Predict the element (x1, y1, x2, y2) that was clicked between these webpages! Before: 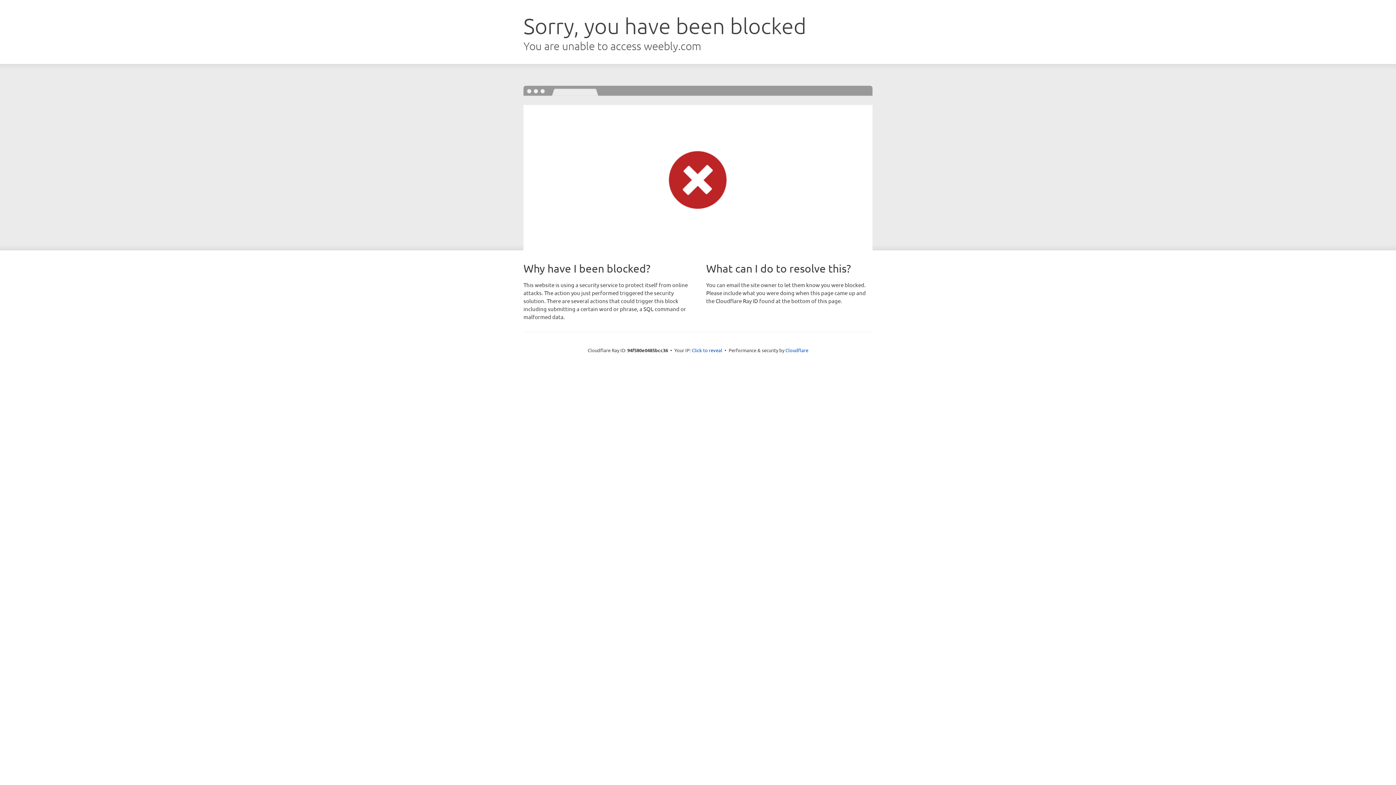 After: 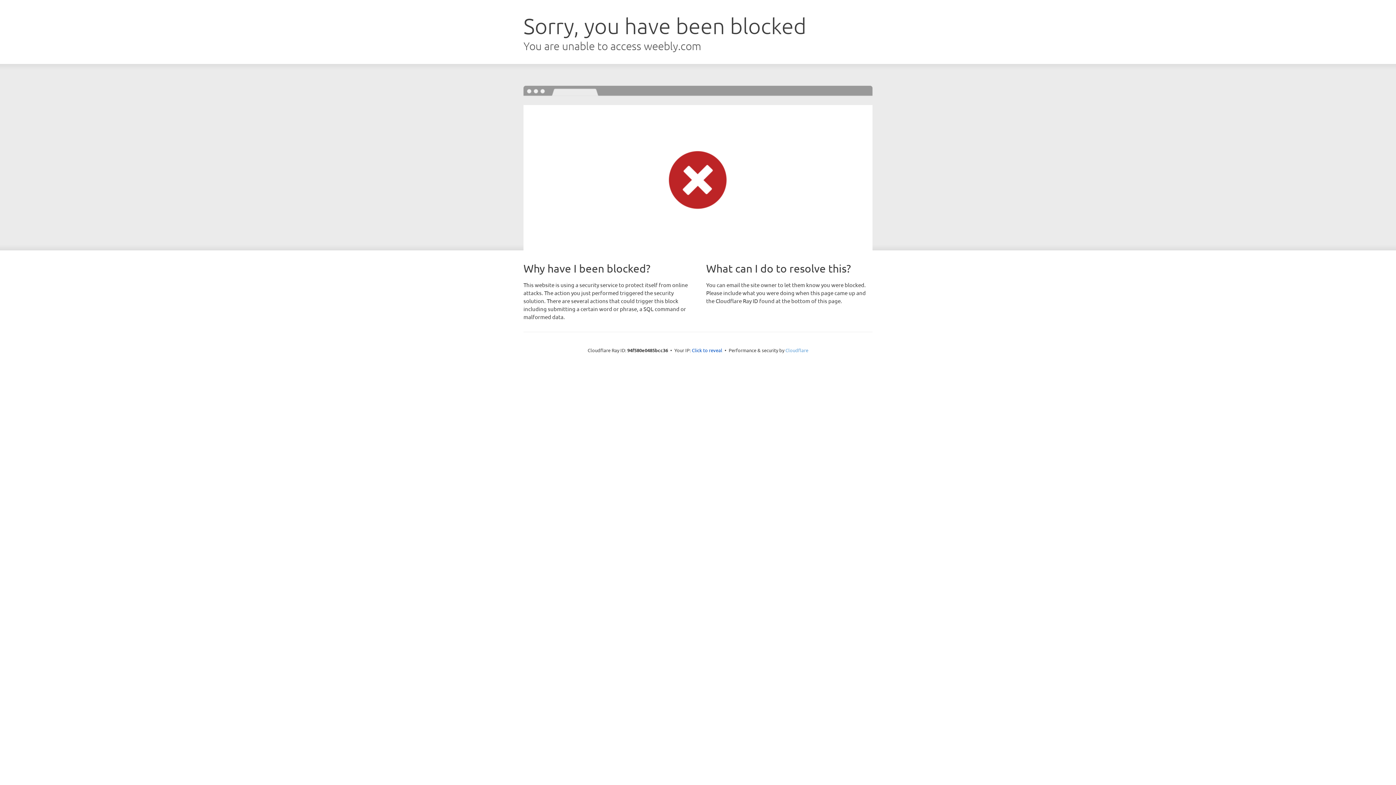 Action: label: Cloudflare bbox: (785, 347, 808, 353)